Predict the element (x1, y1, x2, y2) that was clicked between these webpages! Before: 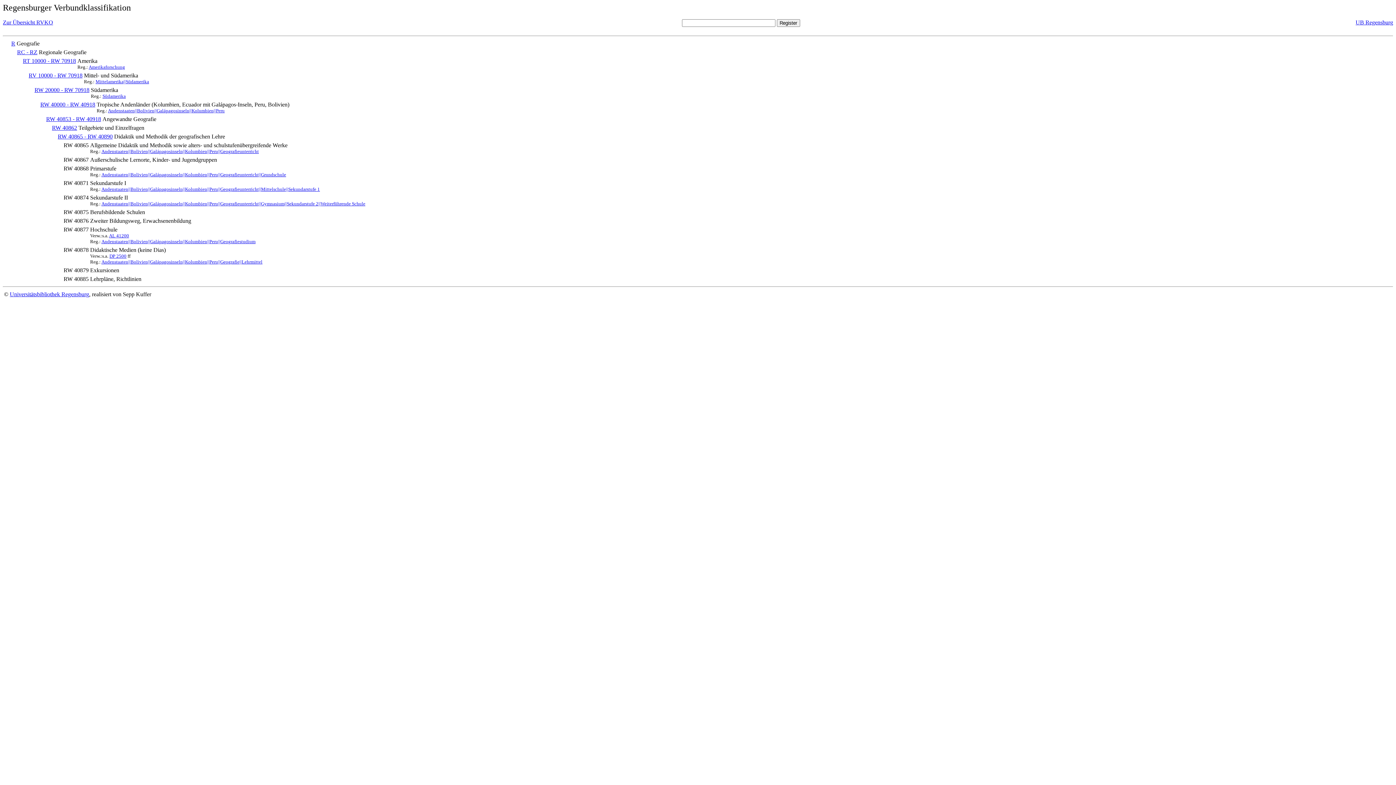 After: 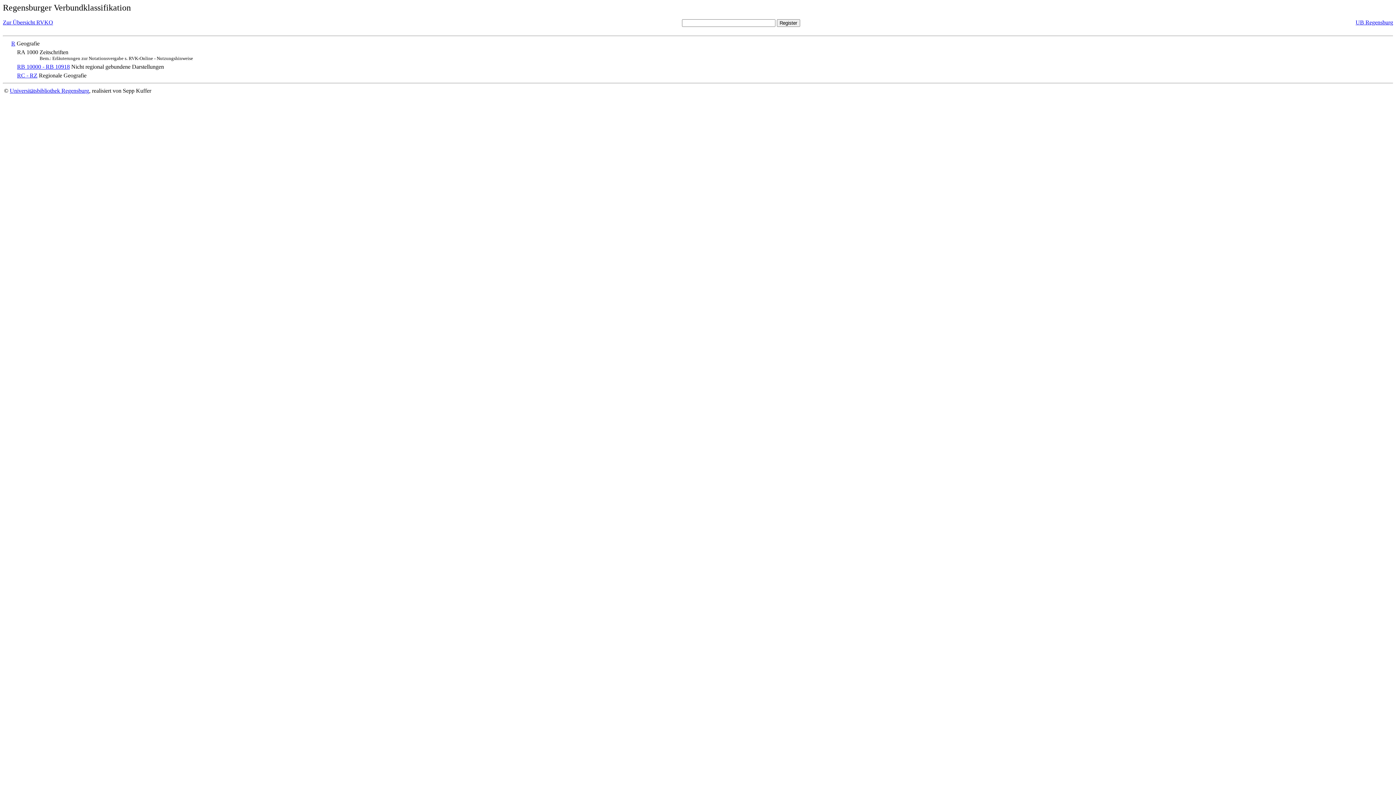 Action: bbox: (11, 40, 15, 46) label: R